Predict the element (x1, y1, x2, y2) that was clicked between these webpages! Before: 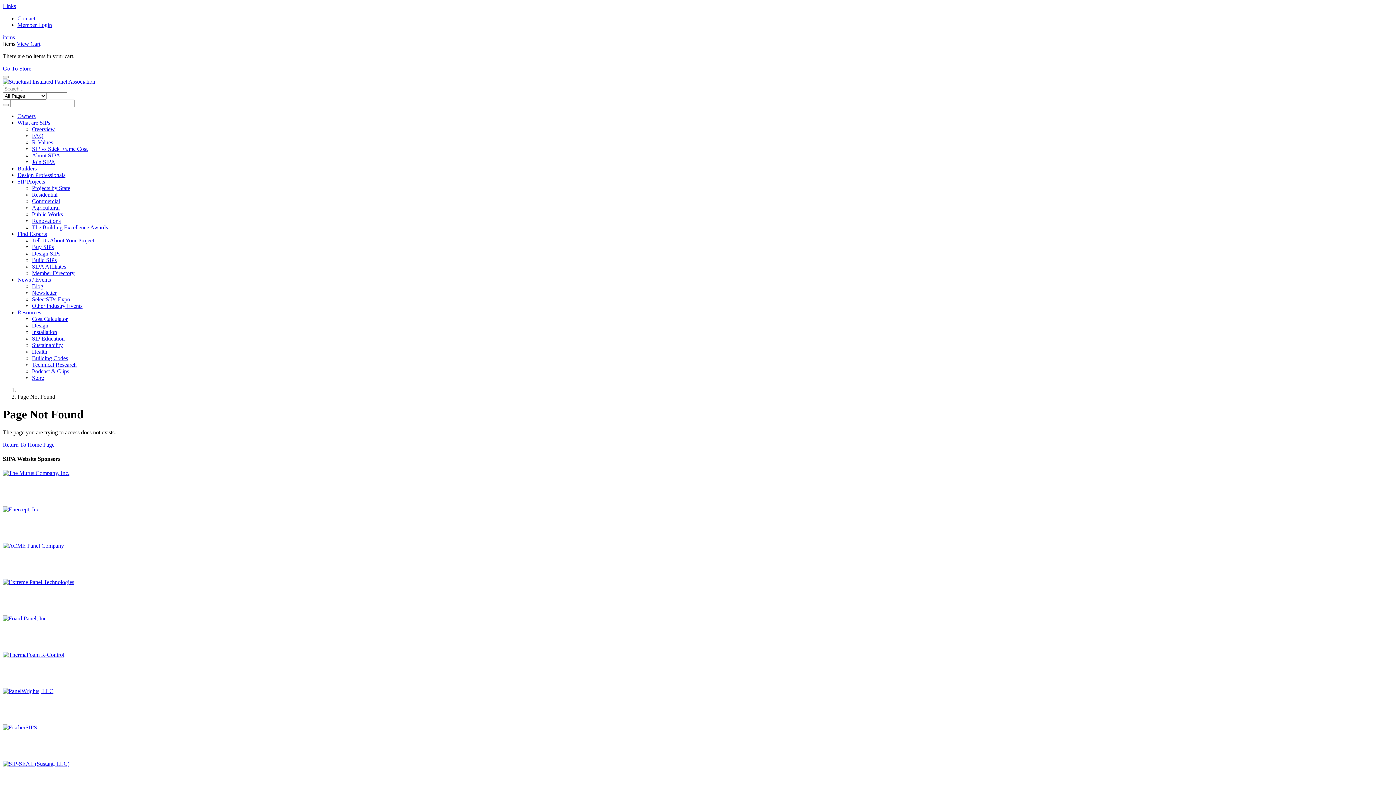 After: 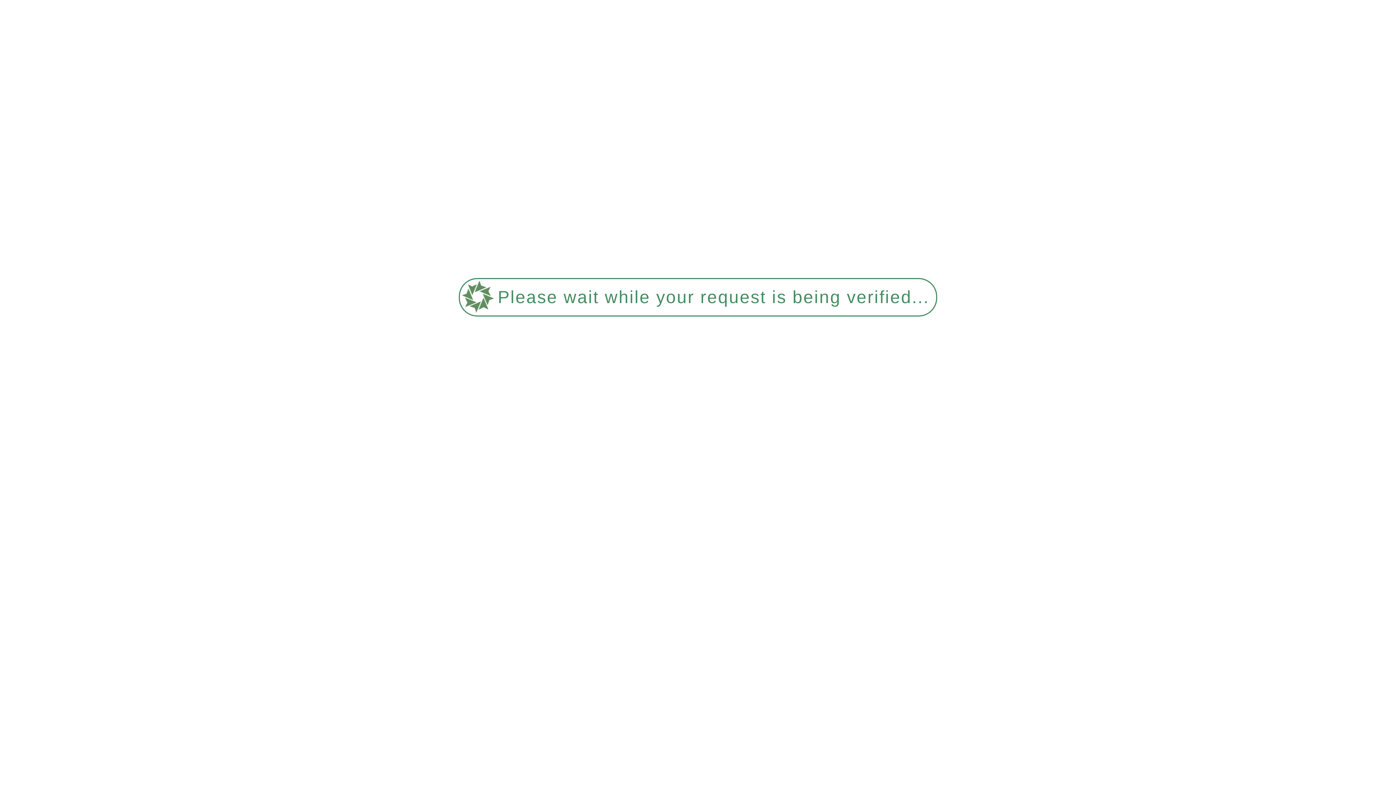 Action: bbox: (32, 211, 62, 217) label: Public Works